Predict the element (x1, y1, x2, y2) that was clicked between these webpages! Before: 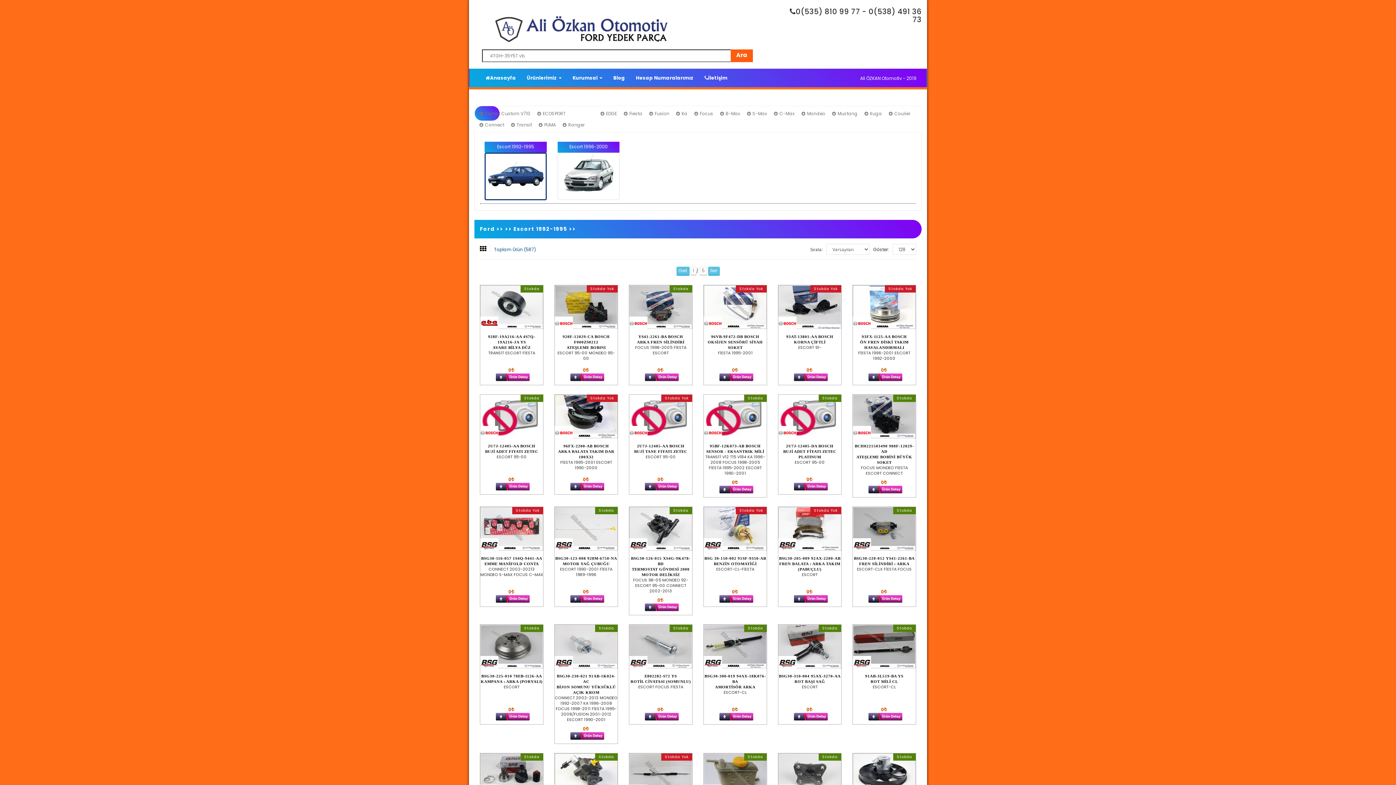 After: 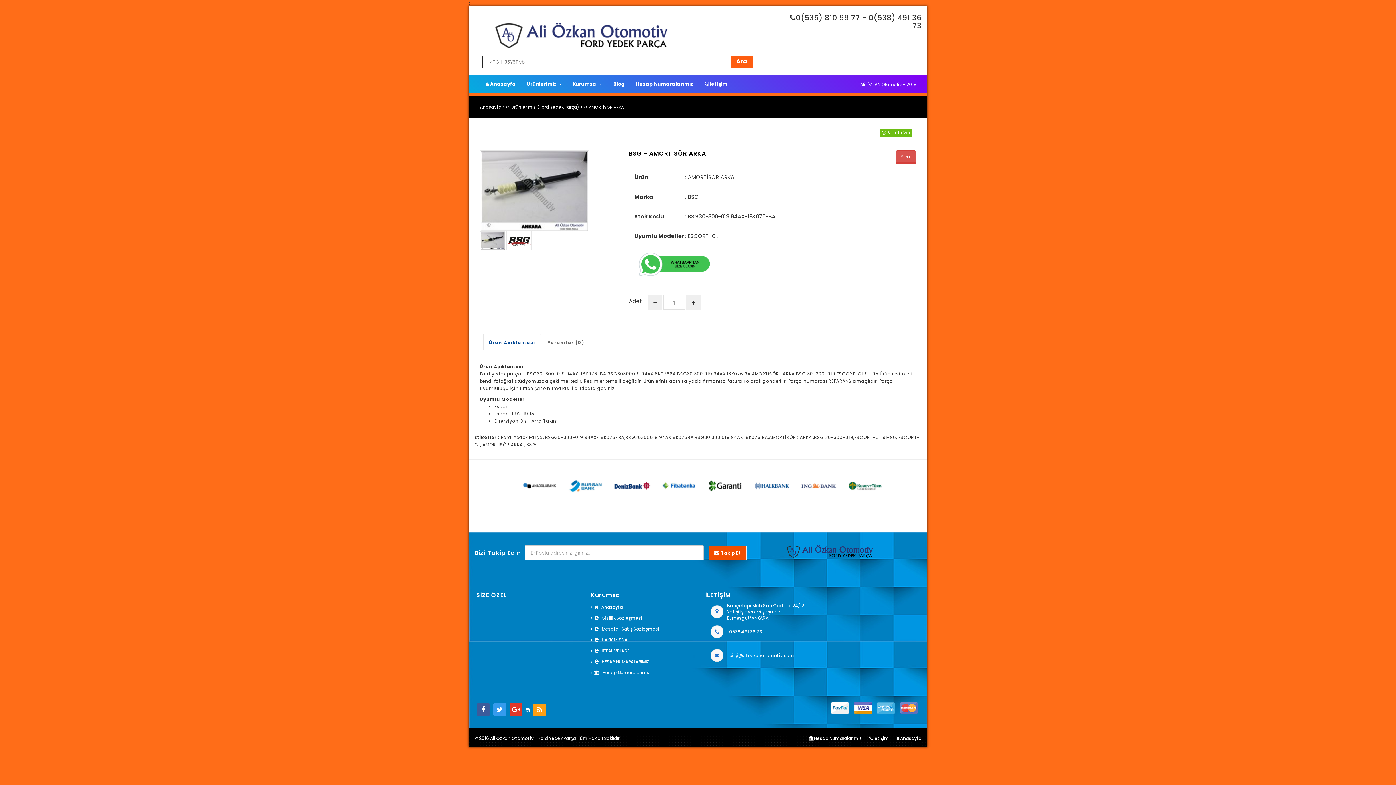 Action: bbox: (719, 713, 753, 719)